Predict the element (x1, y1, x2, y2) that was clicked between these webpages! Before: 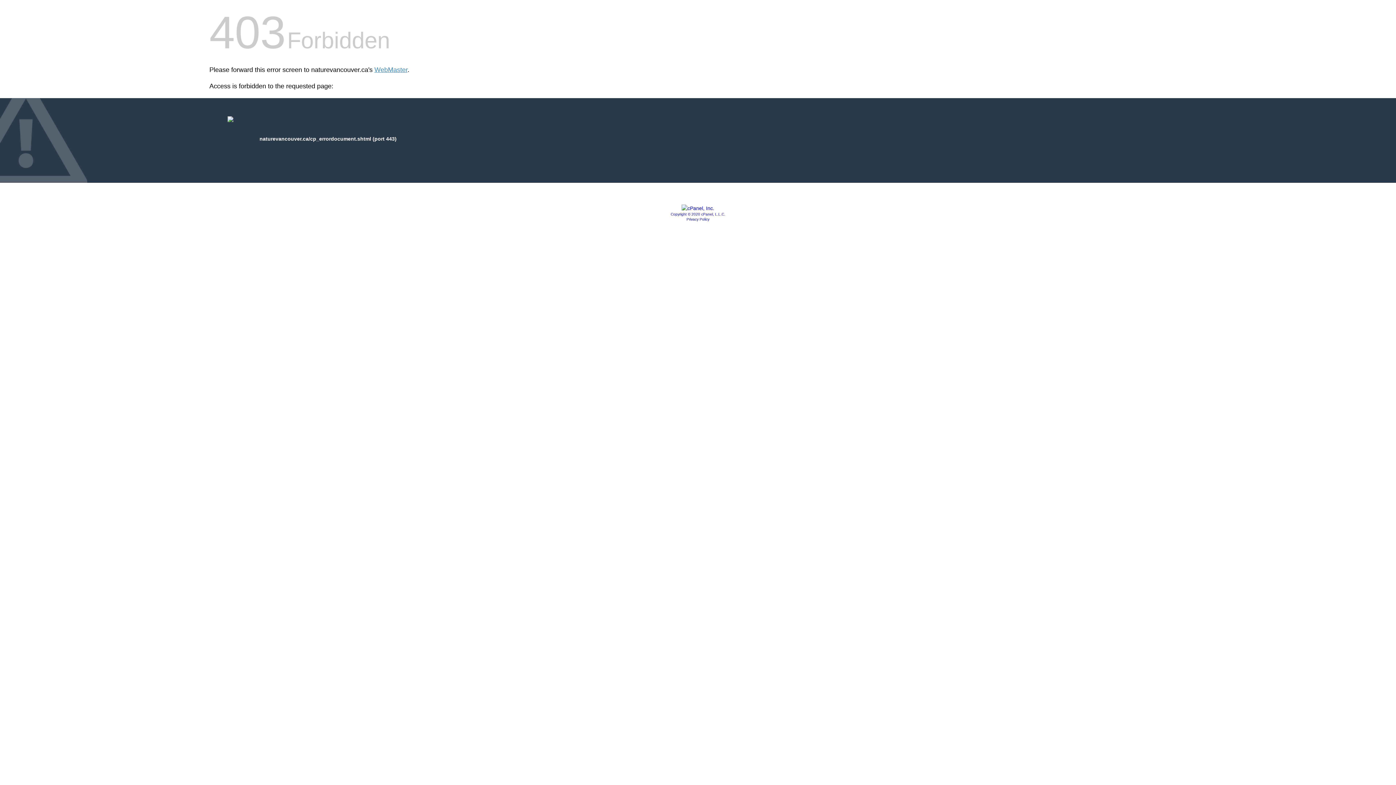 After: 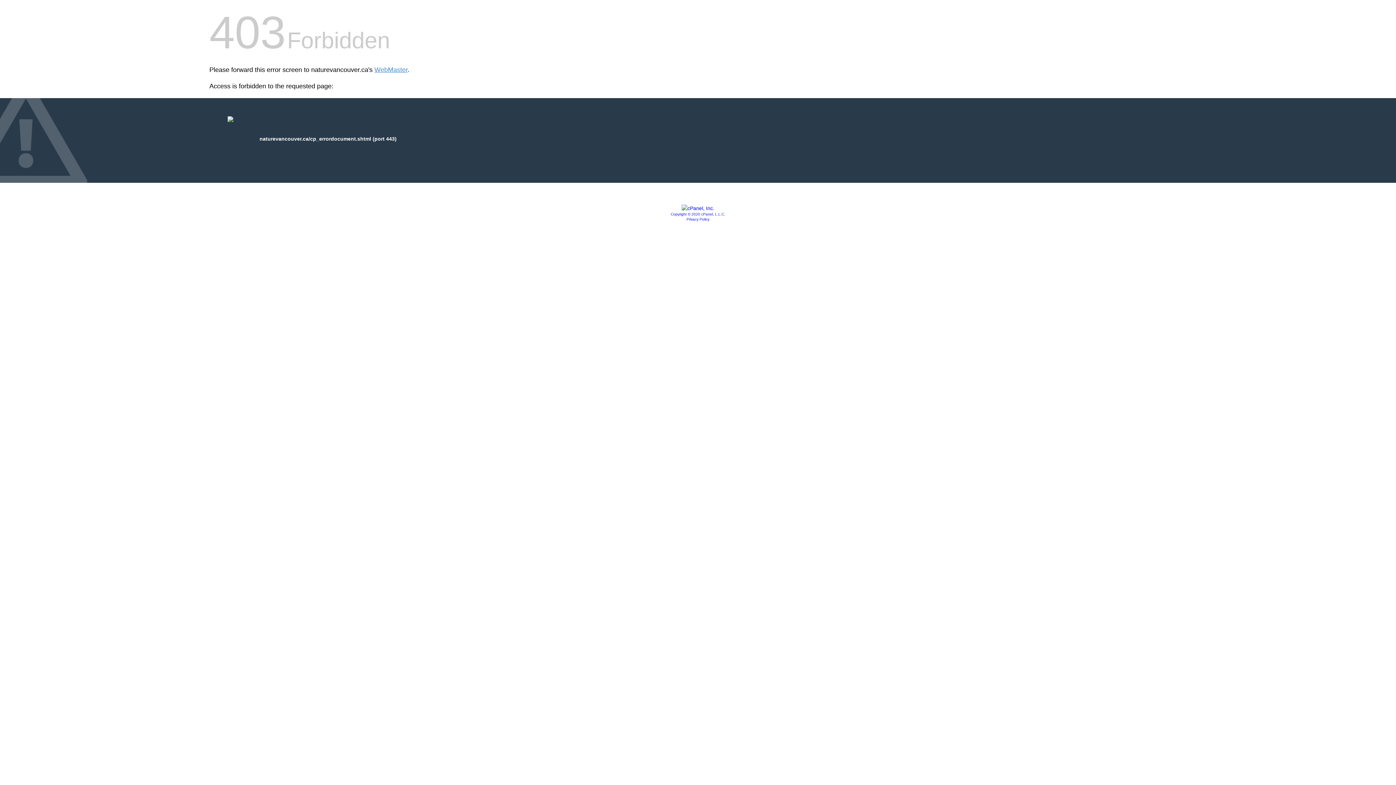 Action: bbox: (681, 205, 714, 211)